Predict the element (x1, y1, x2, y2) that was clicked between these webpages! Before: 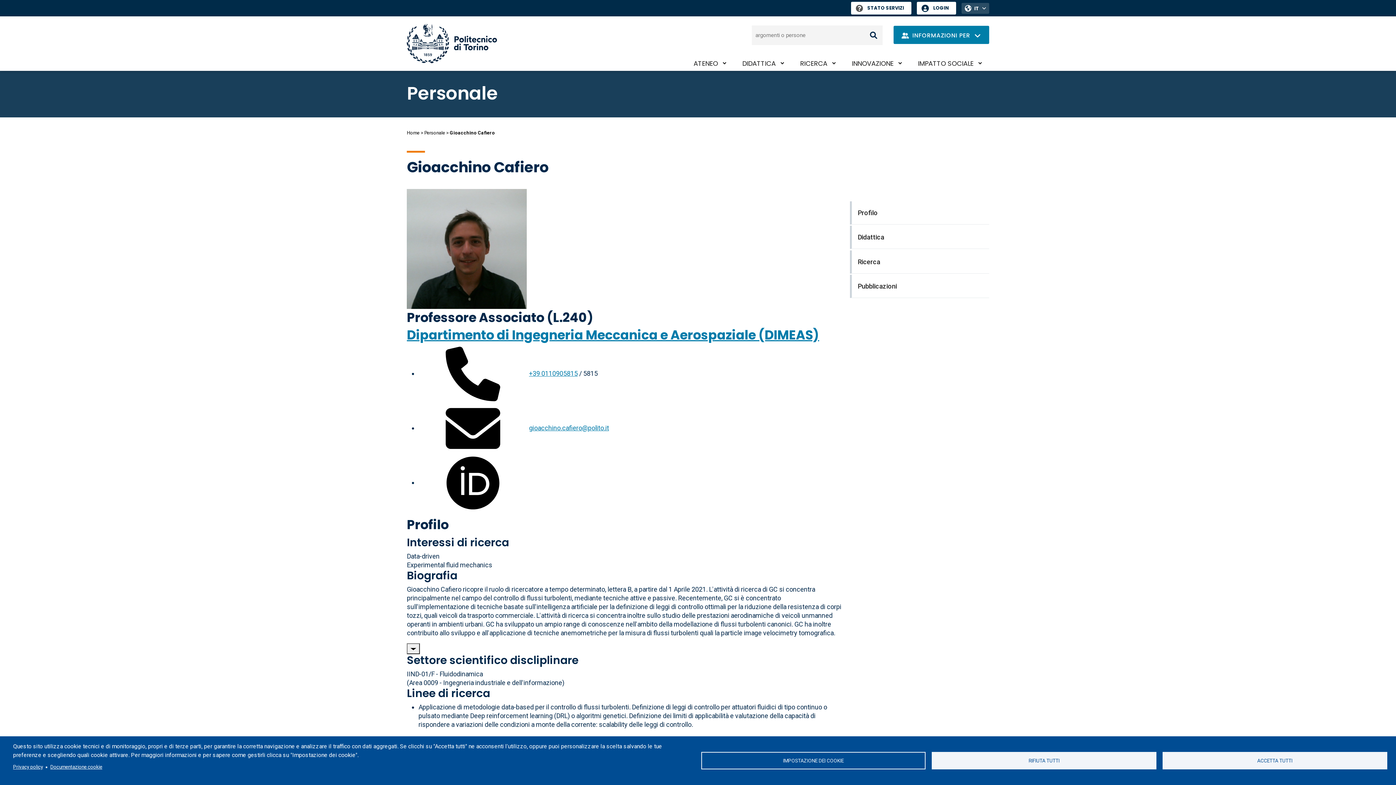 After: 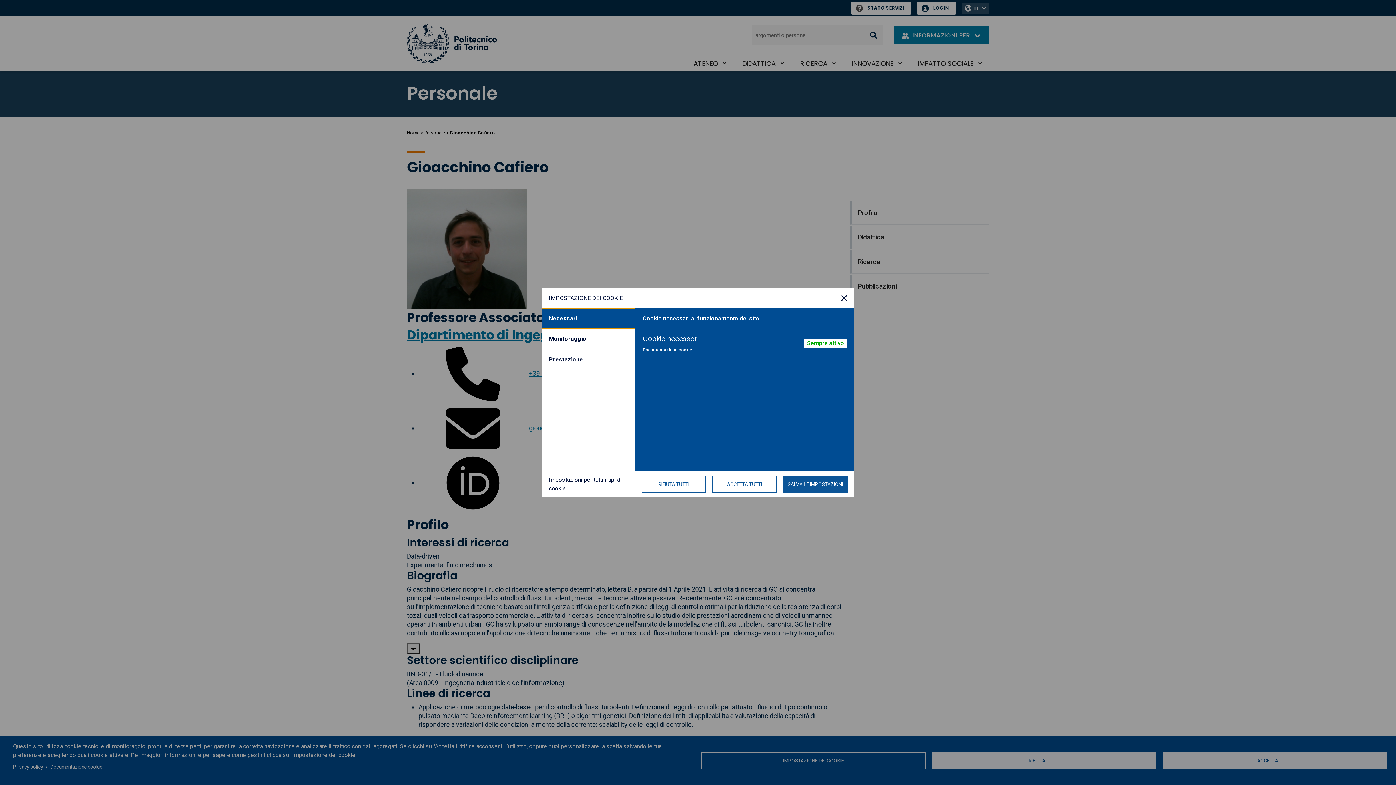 Action: label: IMPOSTAZIONE DEI COOKIE bbox: (701, 752, 925, 769)